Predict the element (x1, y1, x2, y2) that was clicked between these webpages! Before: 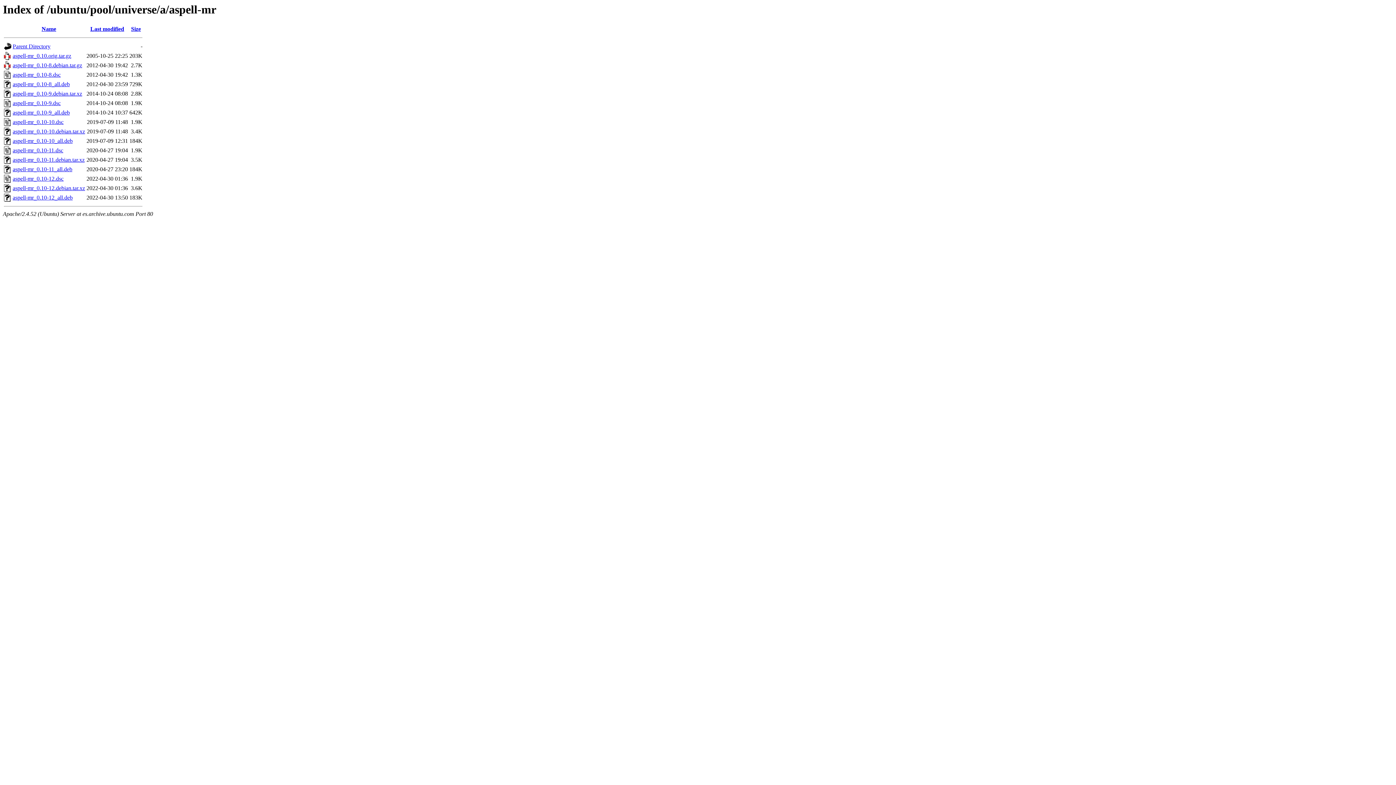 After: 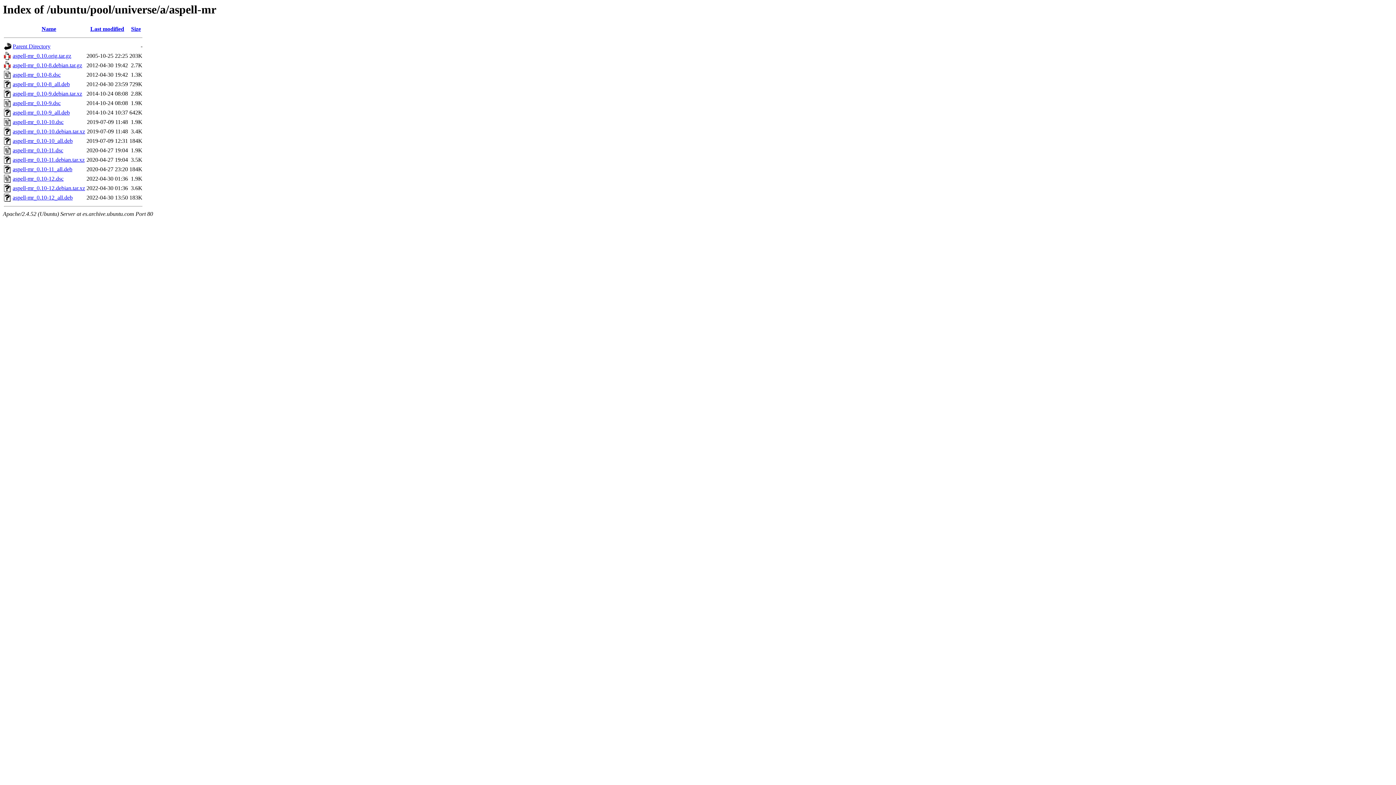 Action: label: aspell-mr_0.10-10_all.deb bbox: (12, 137, 72, 144)